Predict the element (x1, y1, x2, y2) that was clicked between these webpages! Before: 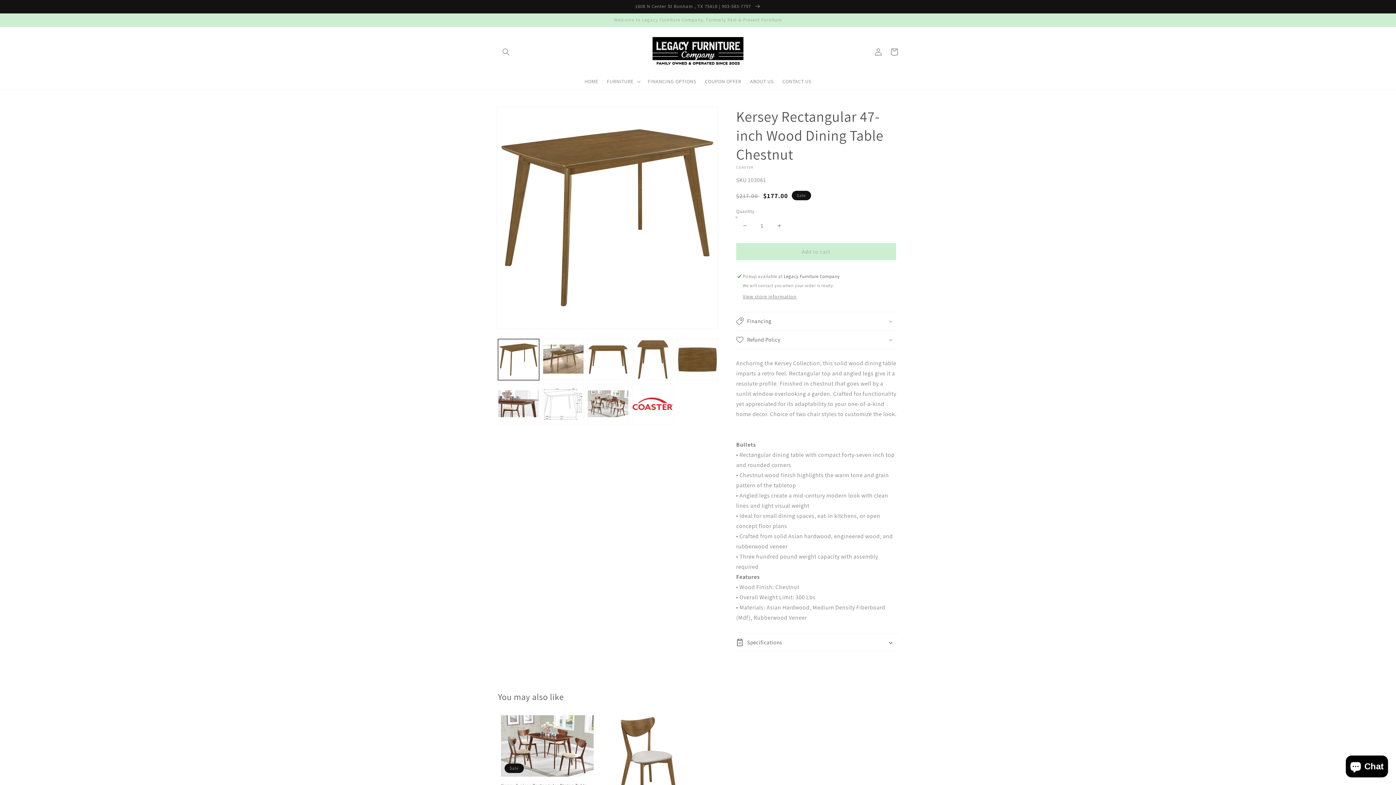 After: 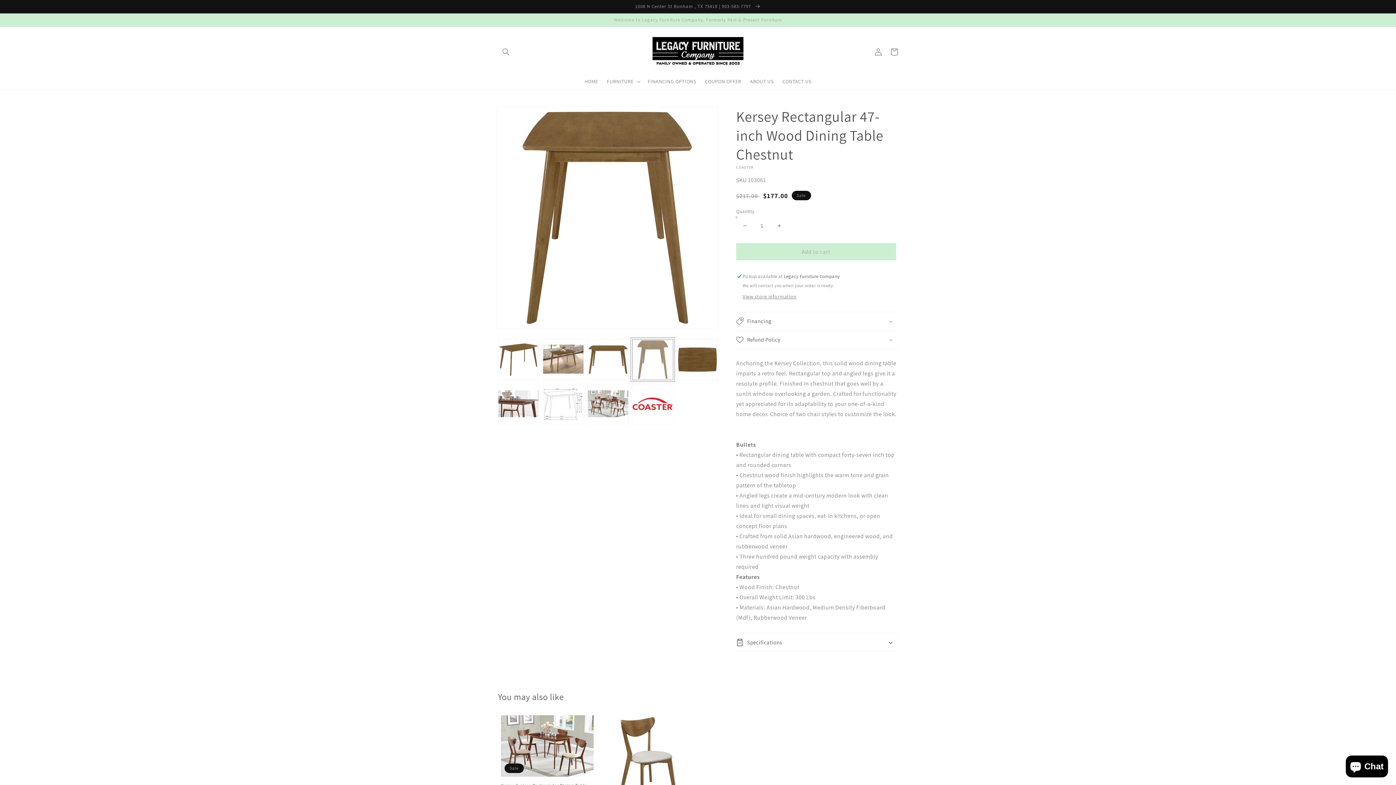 Action: label: Load image 4 in gallery view bbox: (632, 339, 673, 380)